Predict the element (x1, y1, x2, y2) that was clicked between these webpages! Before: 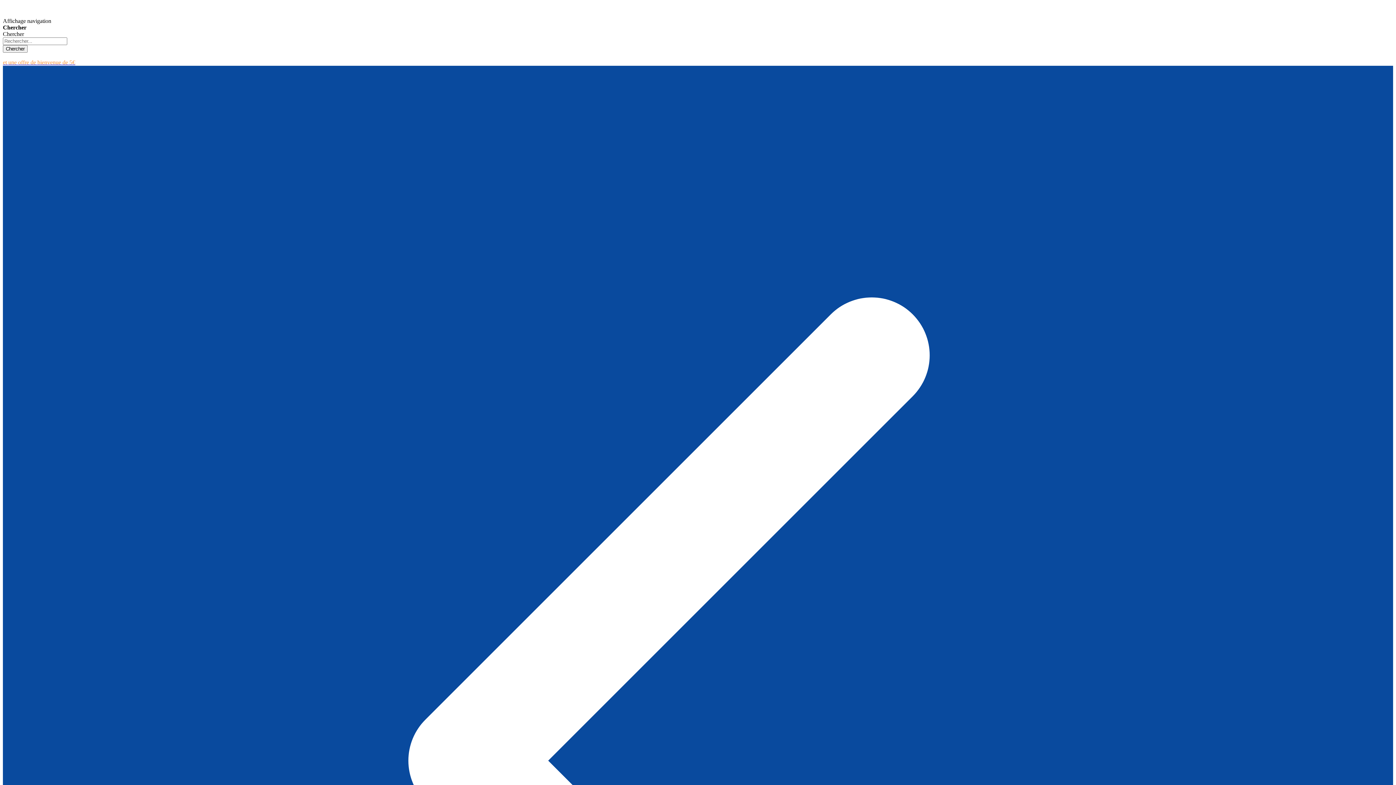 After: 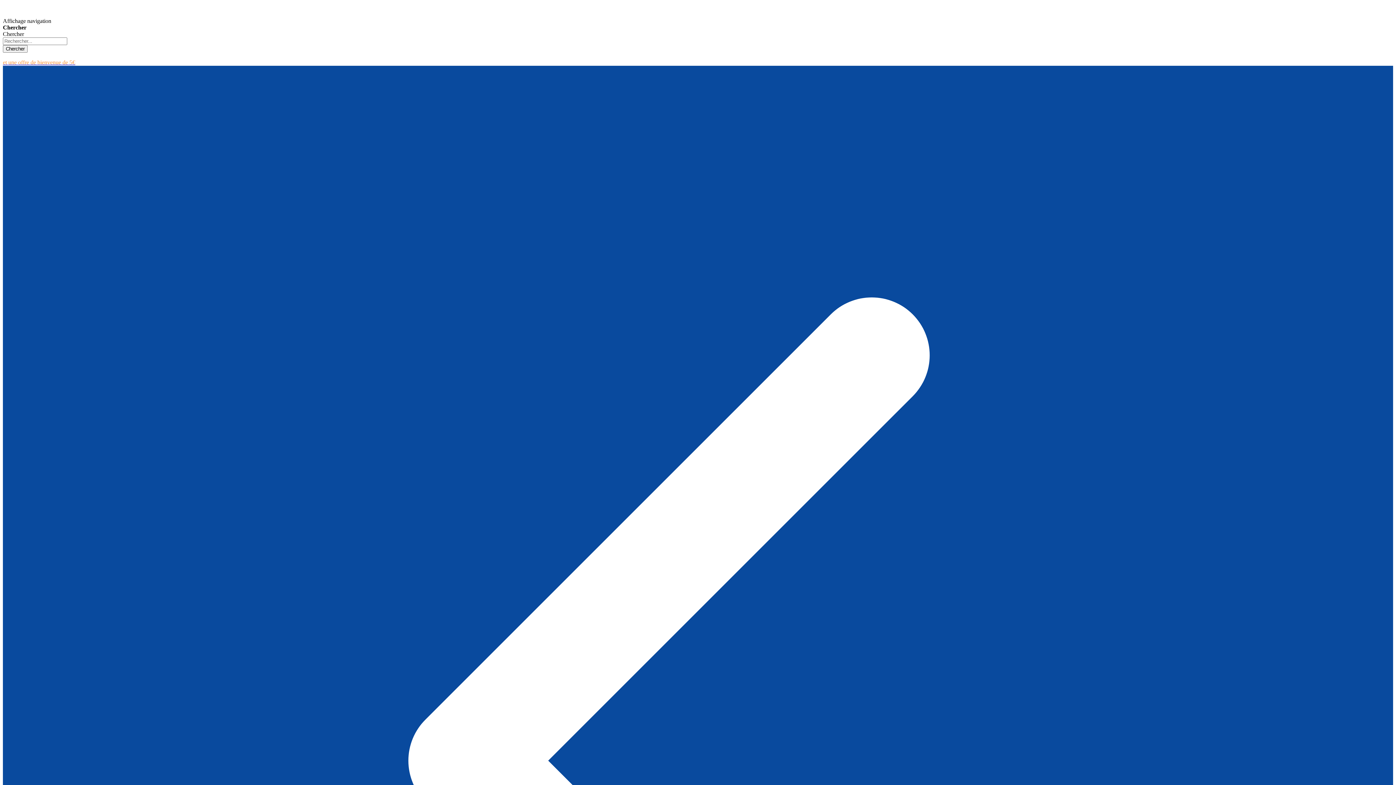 Action: bbox: (2, 59, 75, 65) label: et une offre de bienvenue de 5€